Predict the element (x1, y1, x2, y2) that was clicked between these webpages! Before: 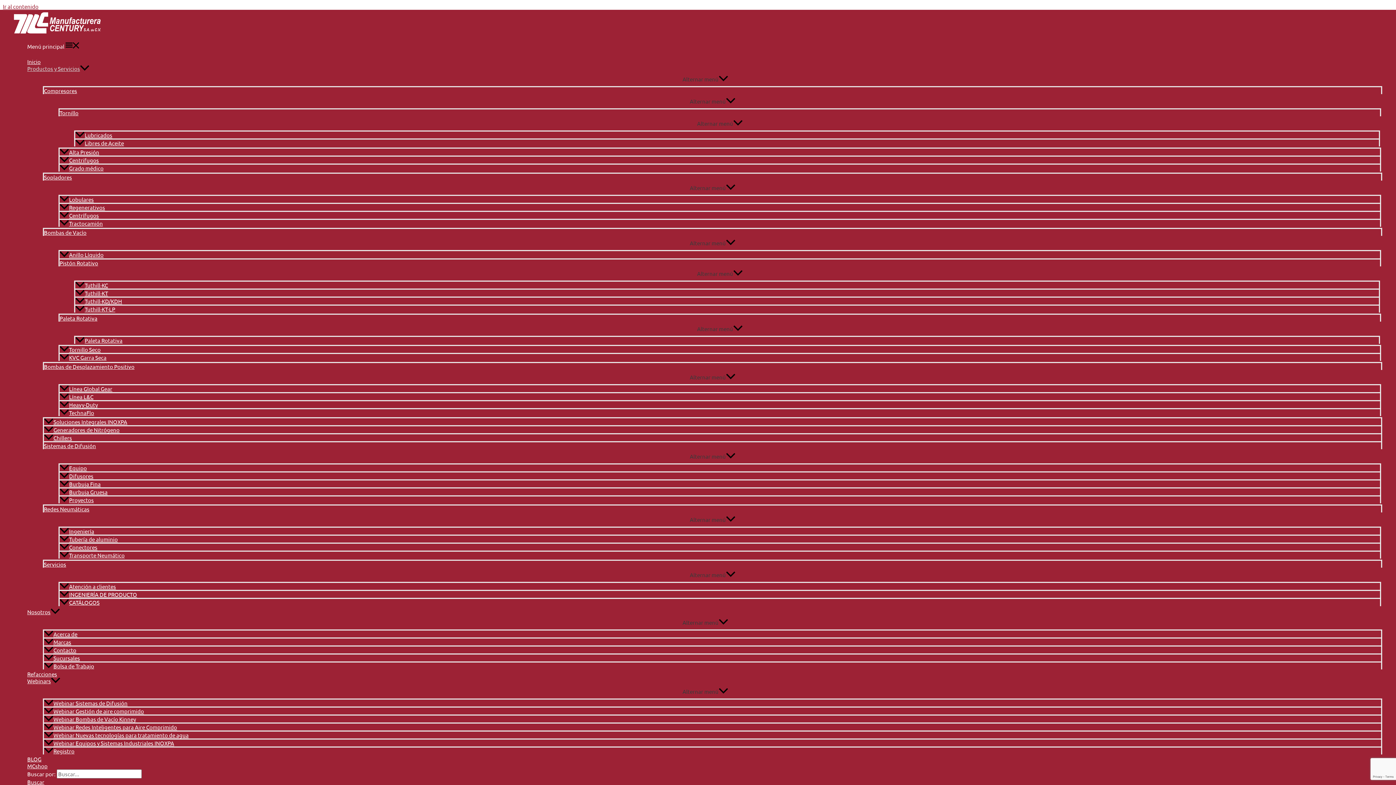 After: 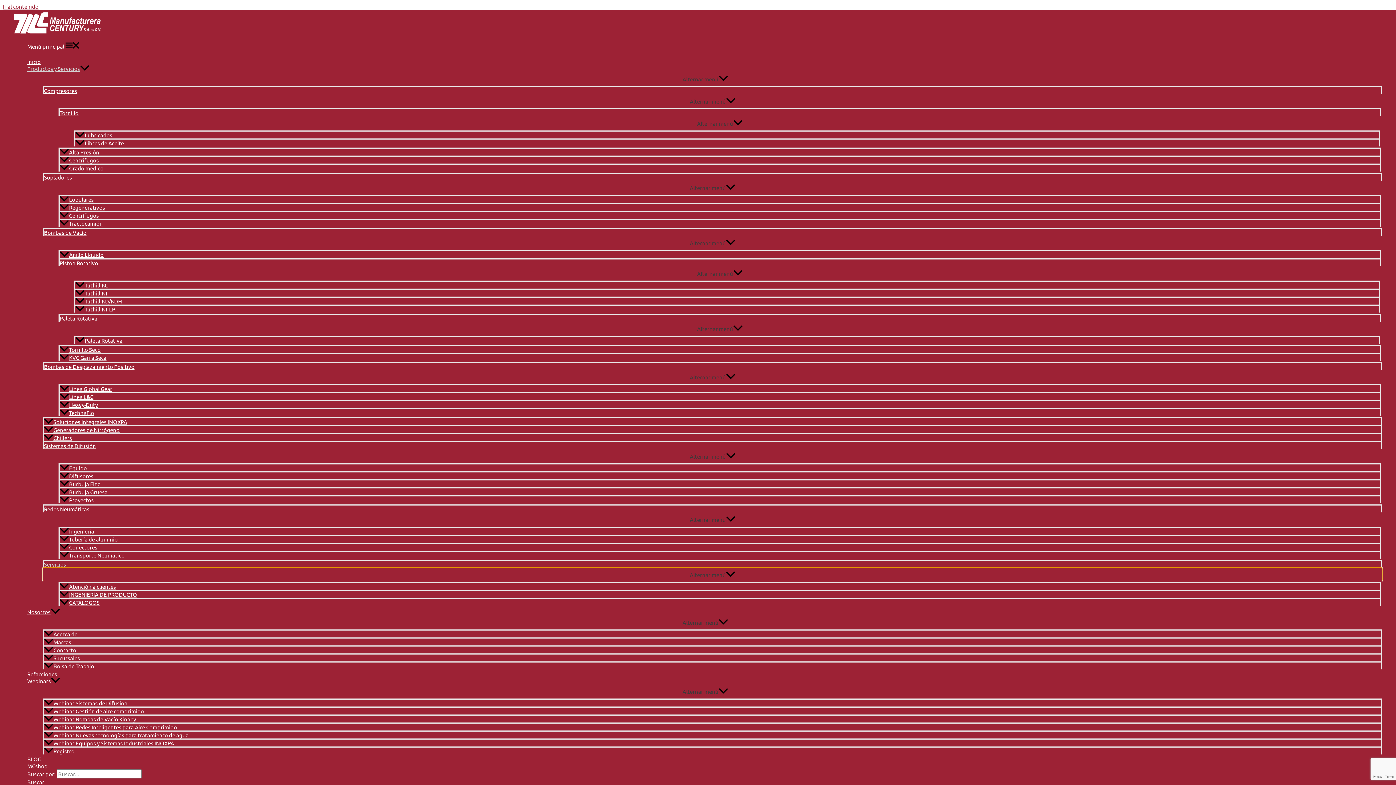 Action: bbox: (42, 568, 1382, 581) label: Alternar menú